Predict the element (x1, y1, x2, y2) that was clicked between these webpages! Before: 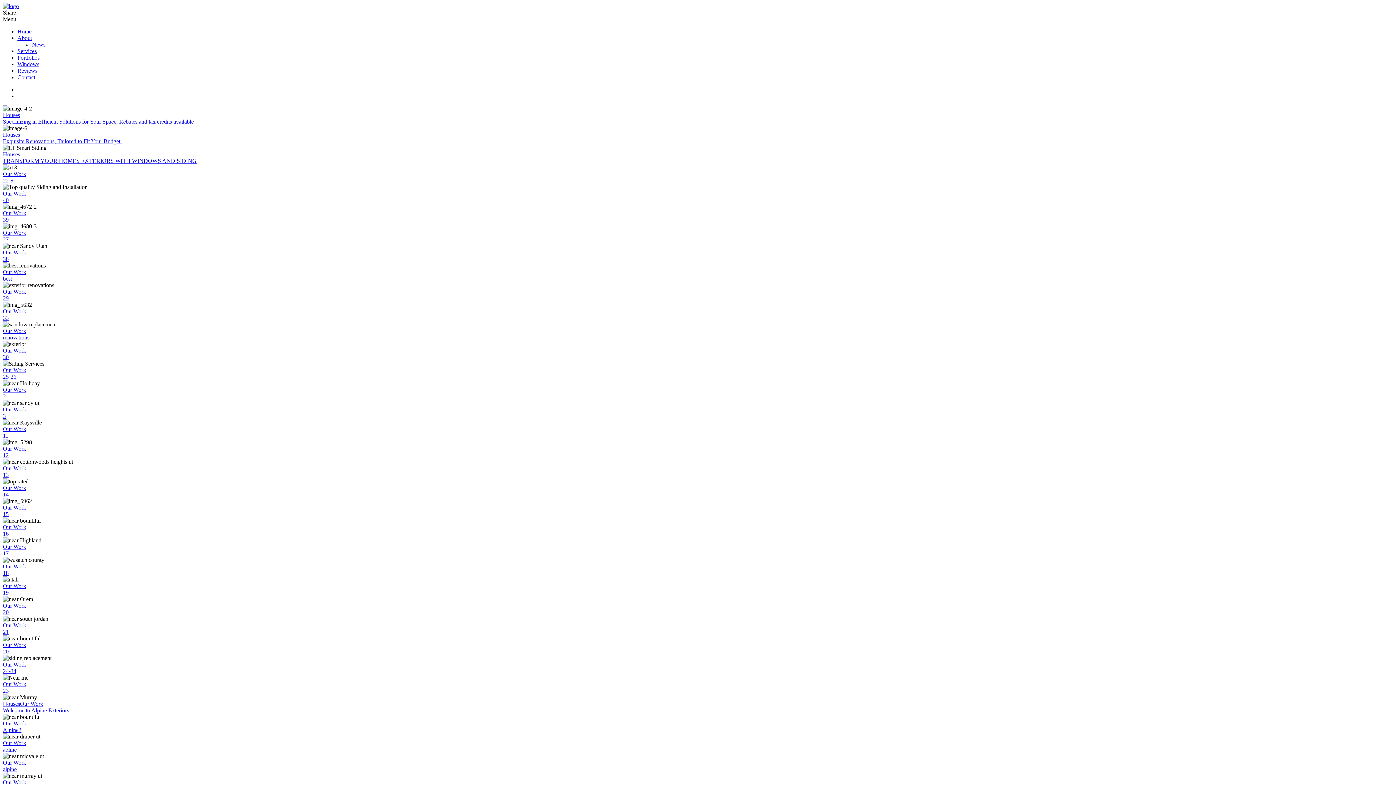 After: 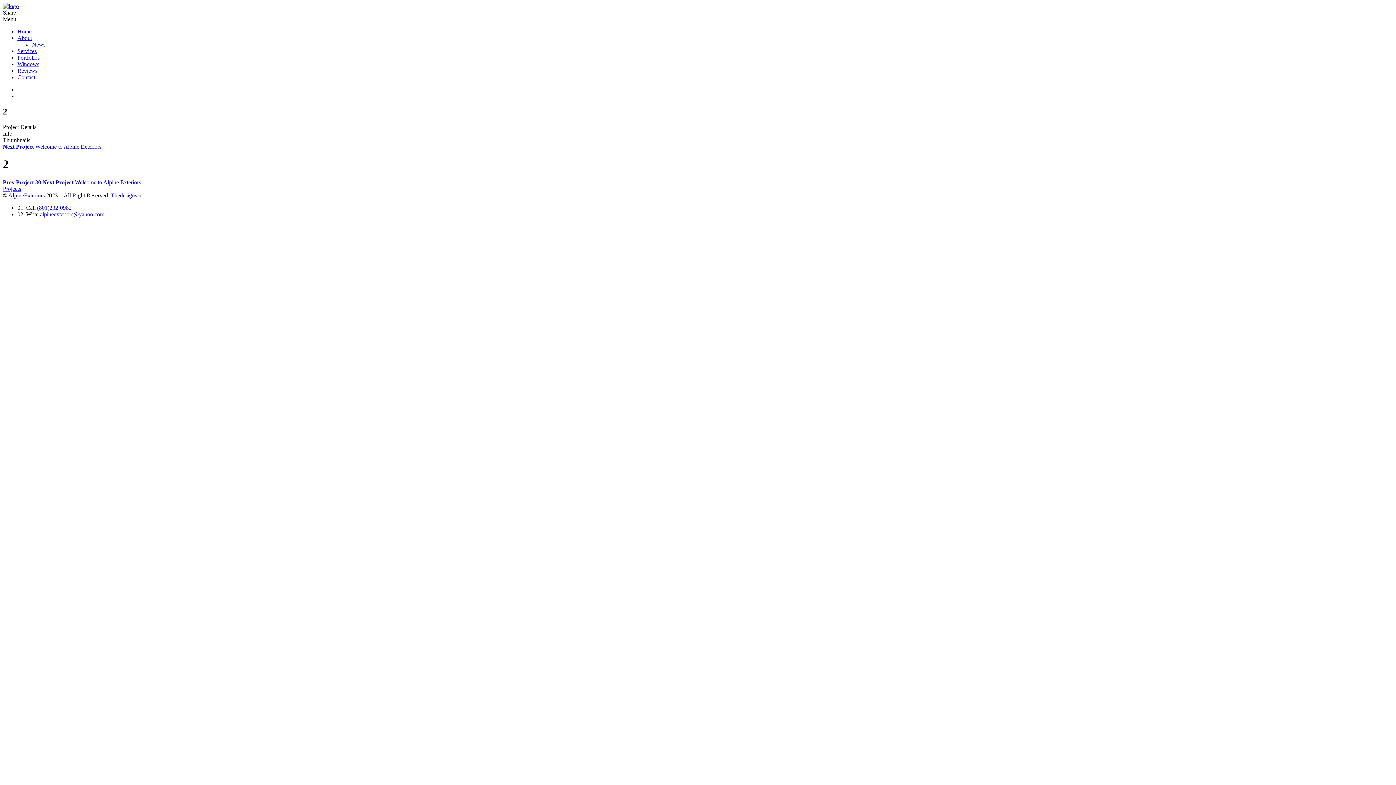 Action: label: 2 bbox: (2, 393, 5, 399)